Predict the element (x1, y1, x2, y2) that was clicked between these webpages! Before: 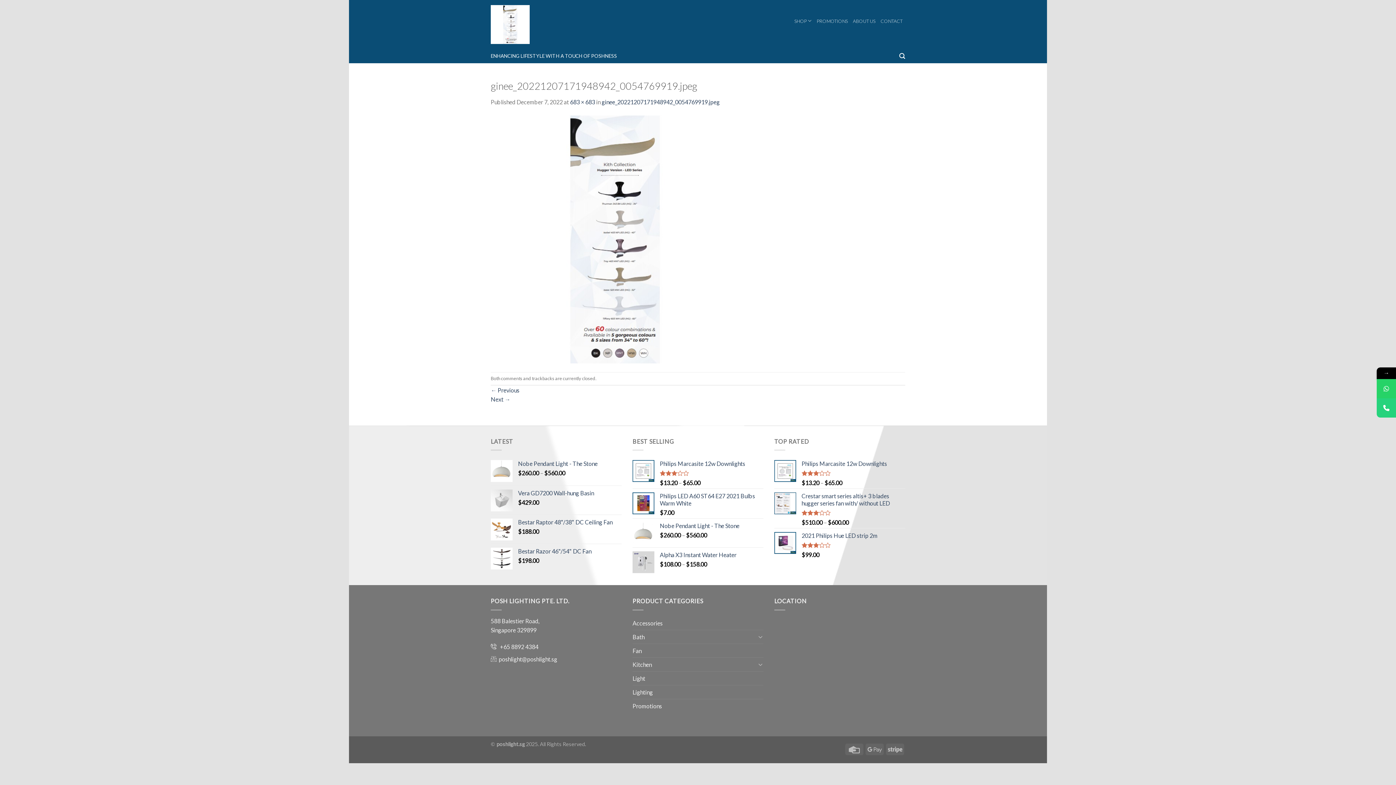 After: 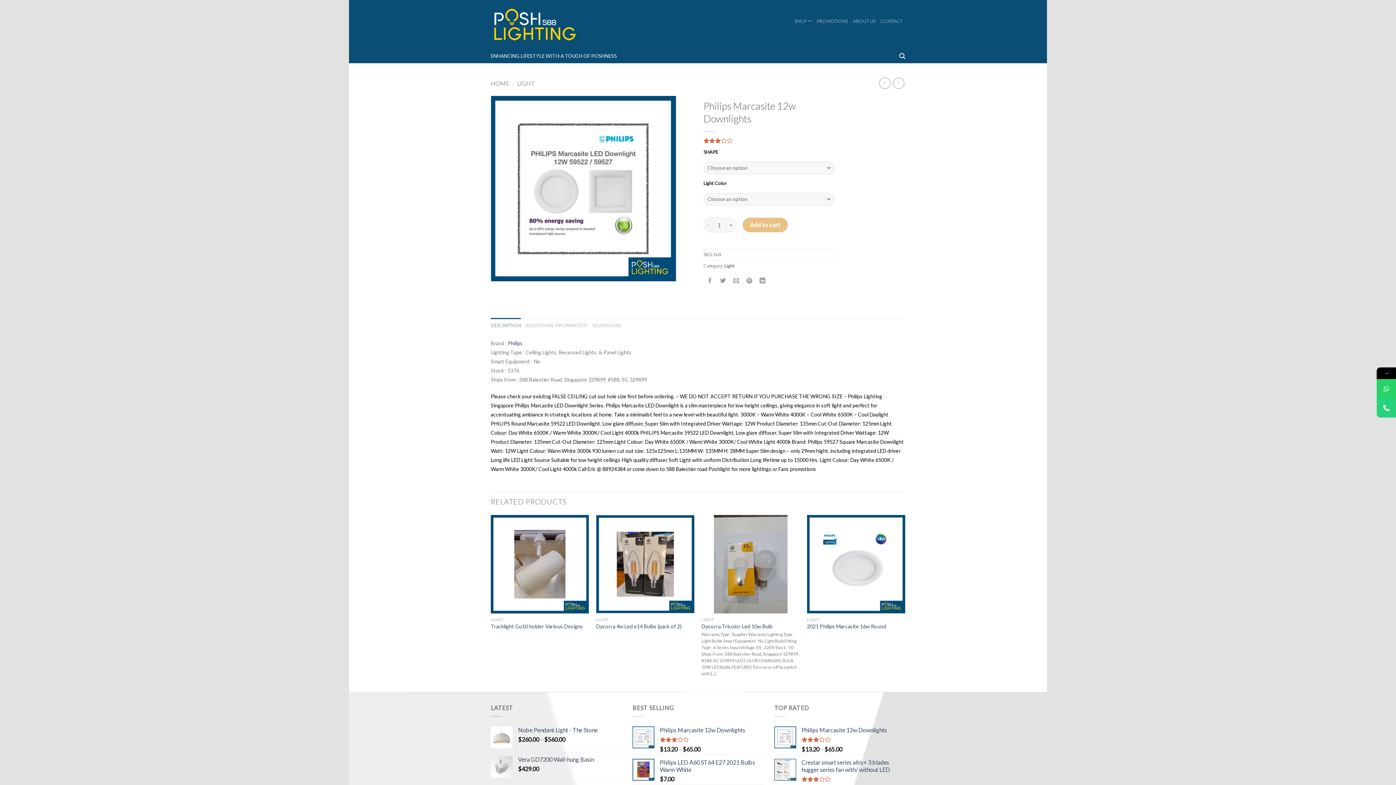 Action: bbox: (660, 460, 763, 467) label: Philips Marcasite 12w Downlights